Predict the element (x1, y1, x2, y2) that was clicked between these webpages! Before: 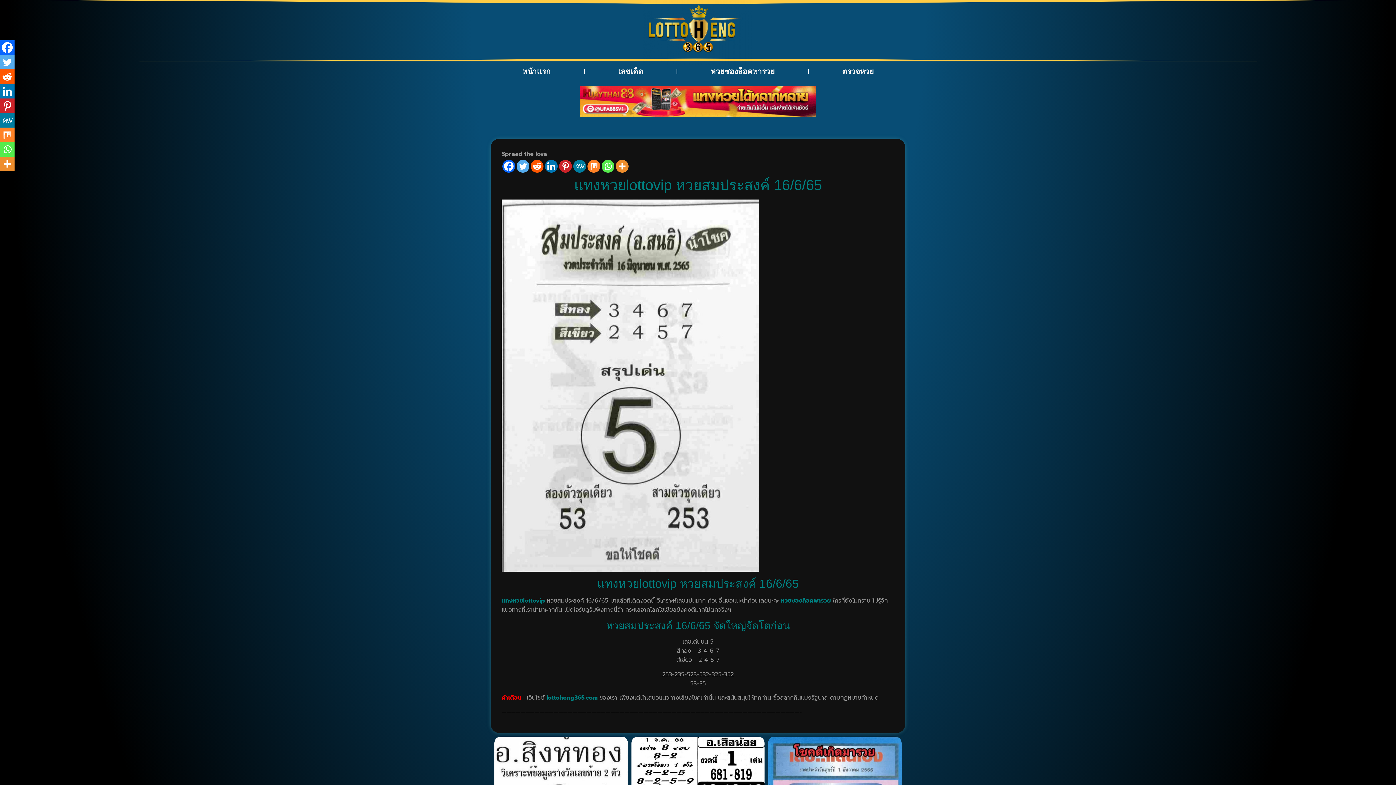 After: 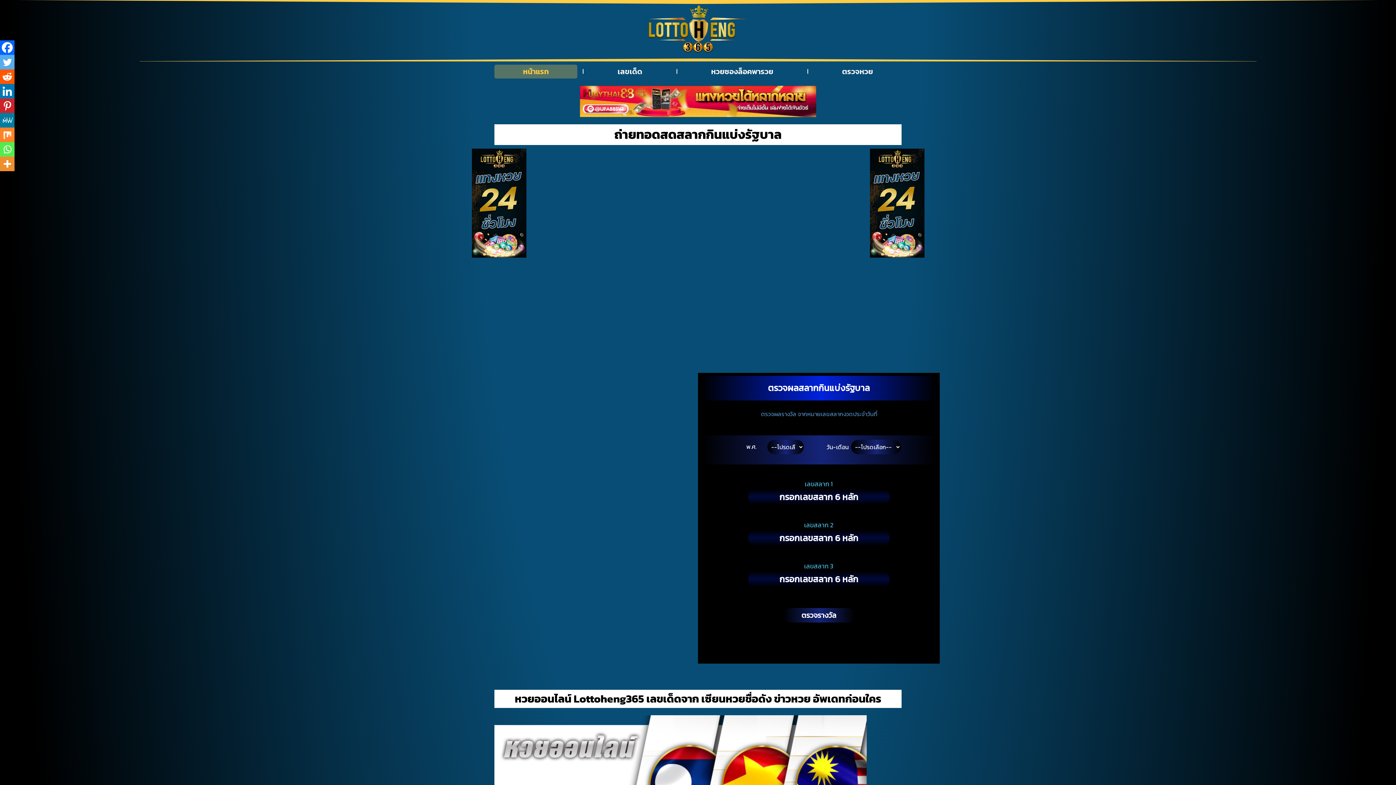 Action: bbox: (501, 199, 894, 571)